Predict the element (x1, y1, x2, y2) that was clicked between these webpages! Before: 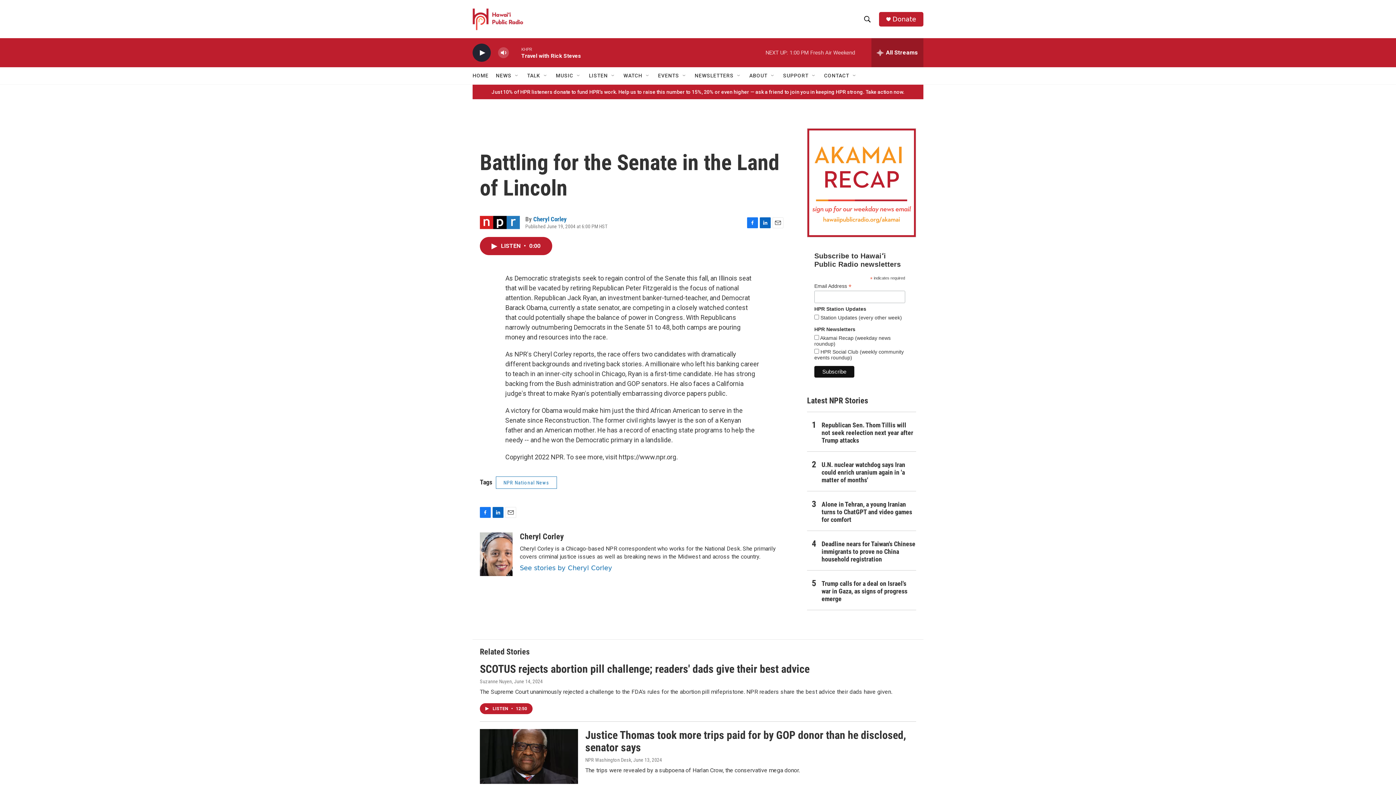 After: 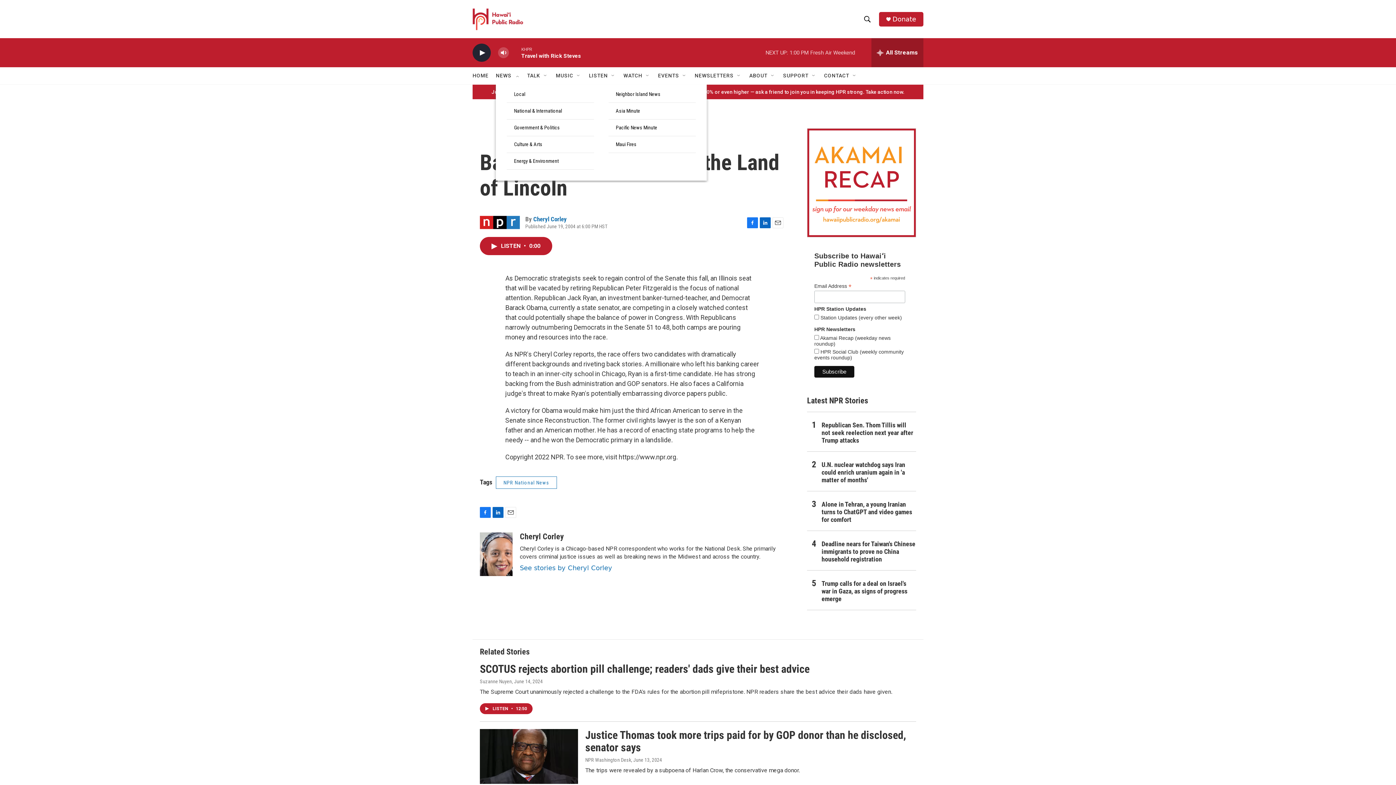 Action: label: Open Sub Navigation bbox: (514, 72, 520, 78)